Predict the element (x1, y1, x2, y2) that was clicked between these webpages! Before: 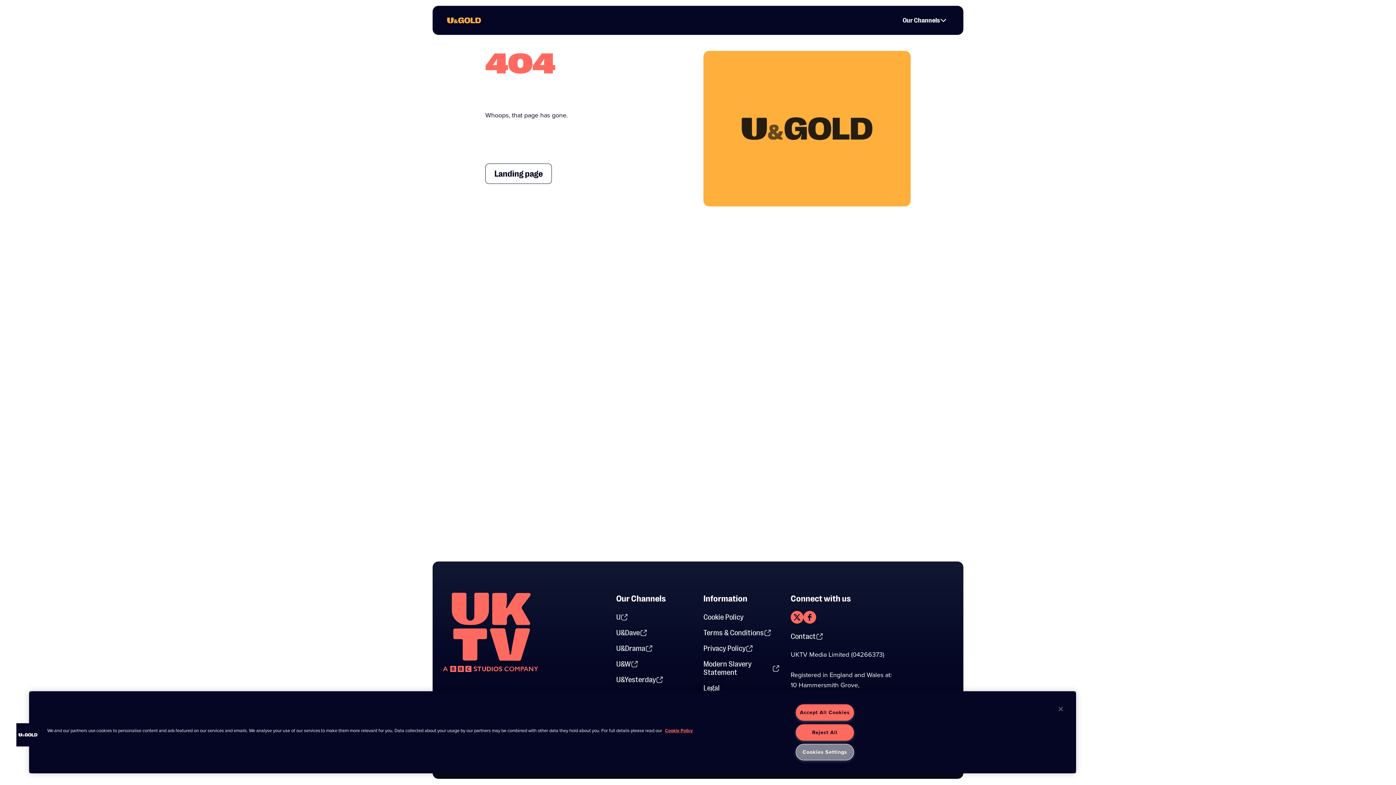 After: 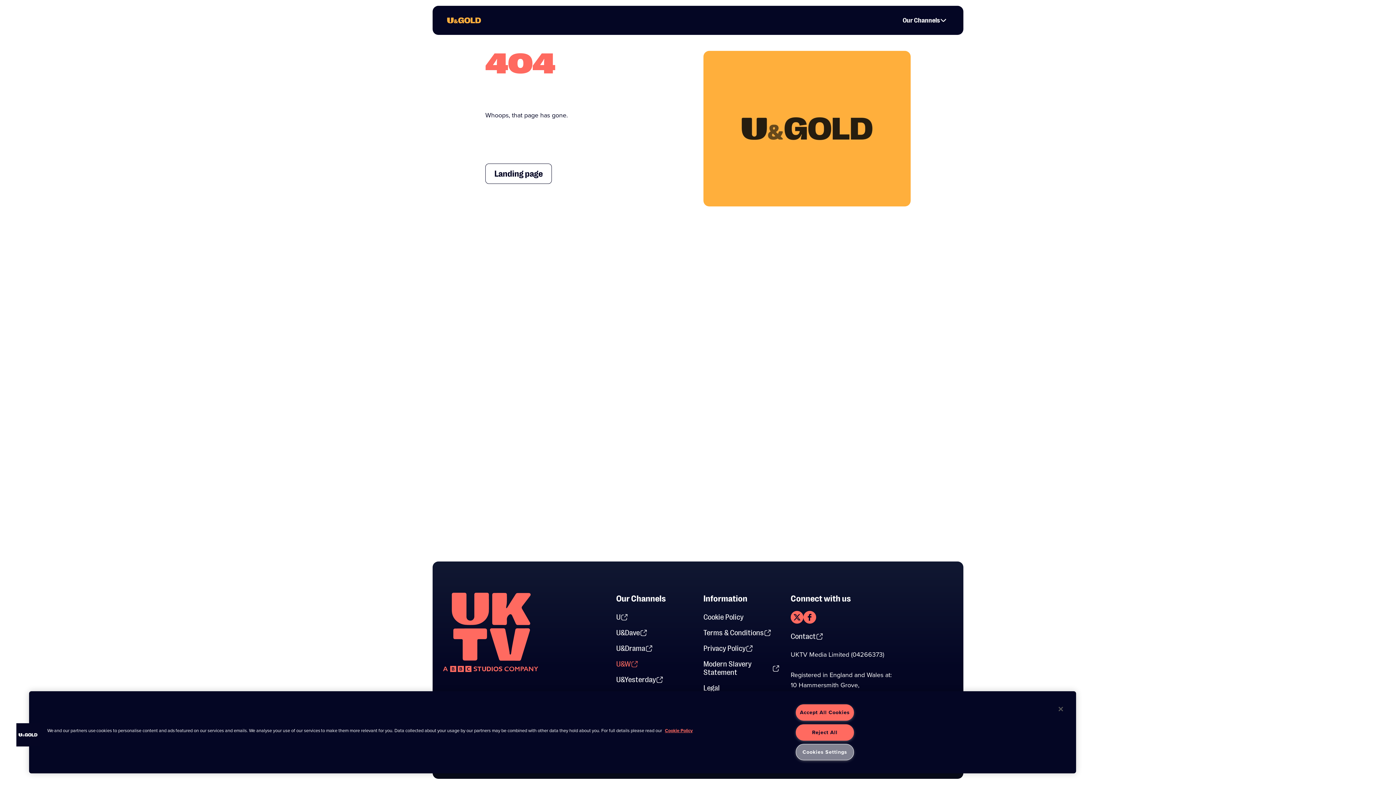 Action: label: U&W bbox: (616, 660, 638, 668)